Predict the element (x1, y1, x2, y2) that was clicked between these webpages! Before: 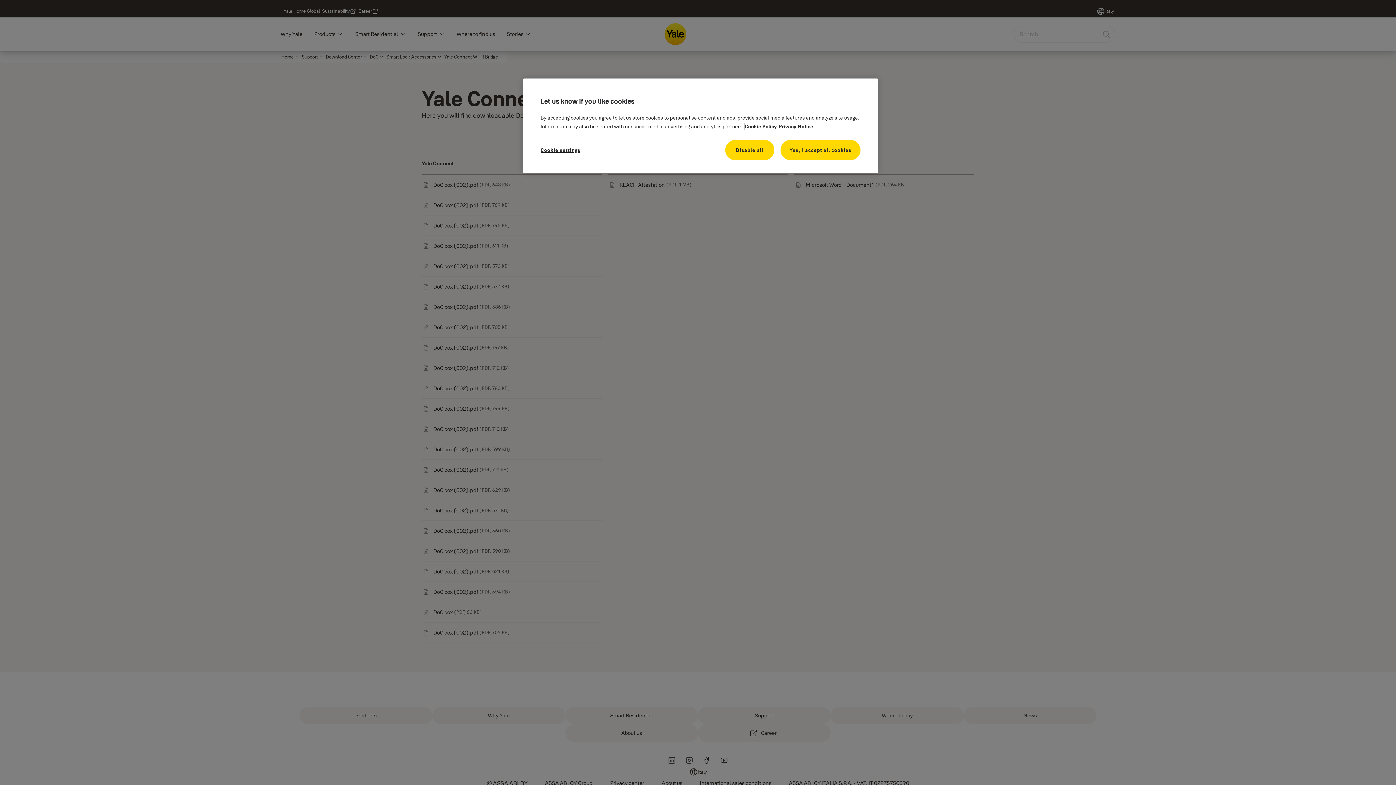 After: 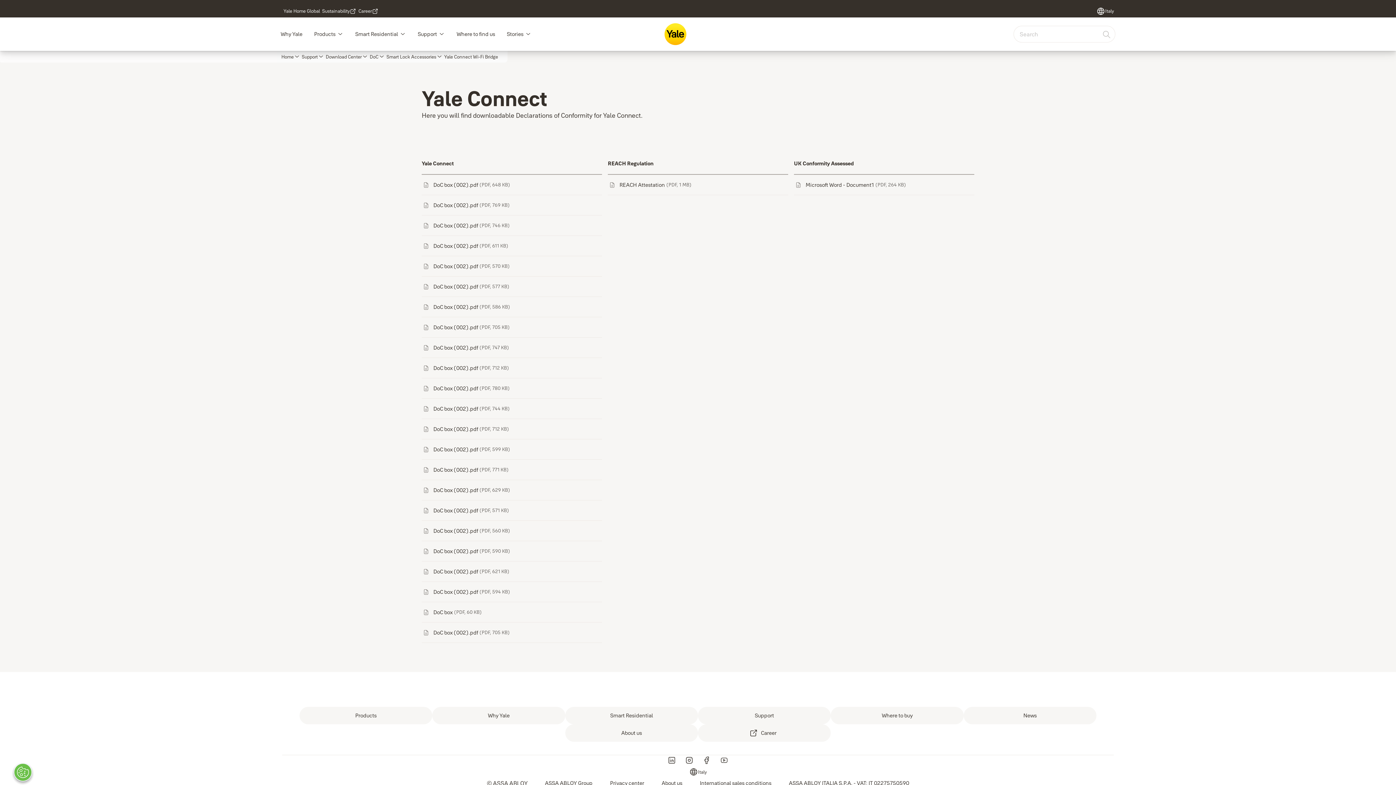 Action: label: Yes, I accept all cookies bbox: (780, 140, 860, 160)